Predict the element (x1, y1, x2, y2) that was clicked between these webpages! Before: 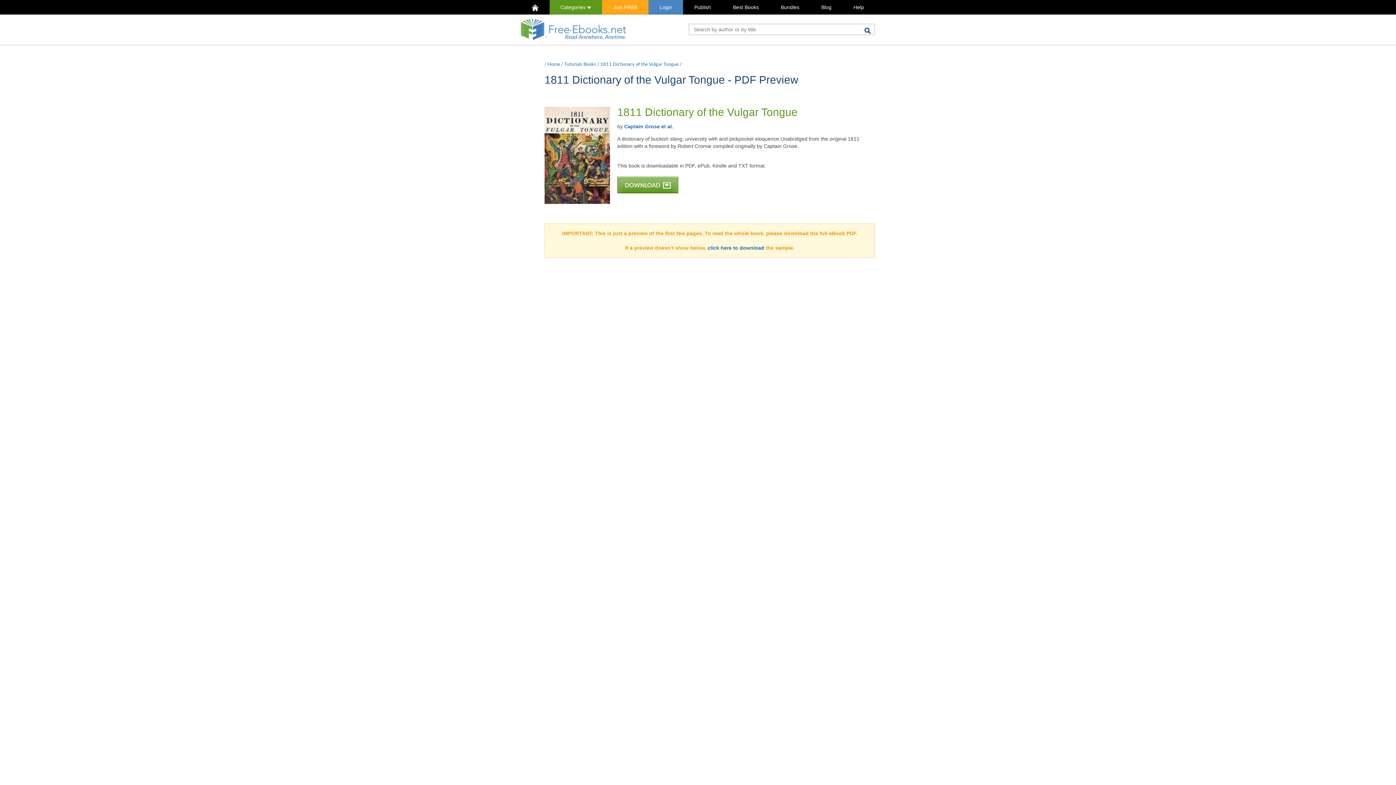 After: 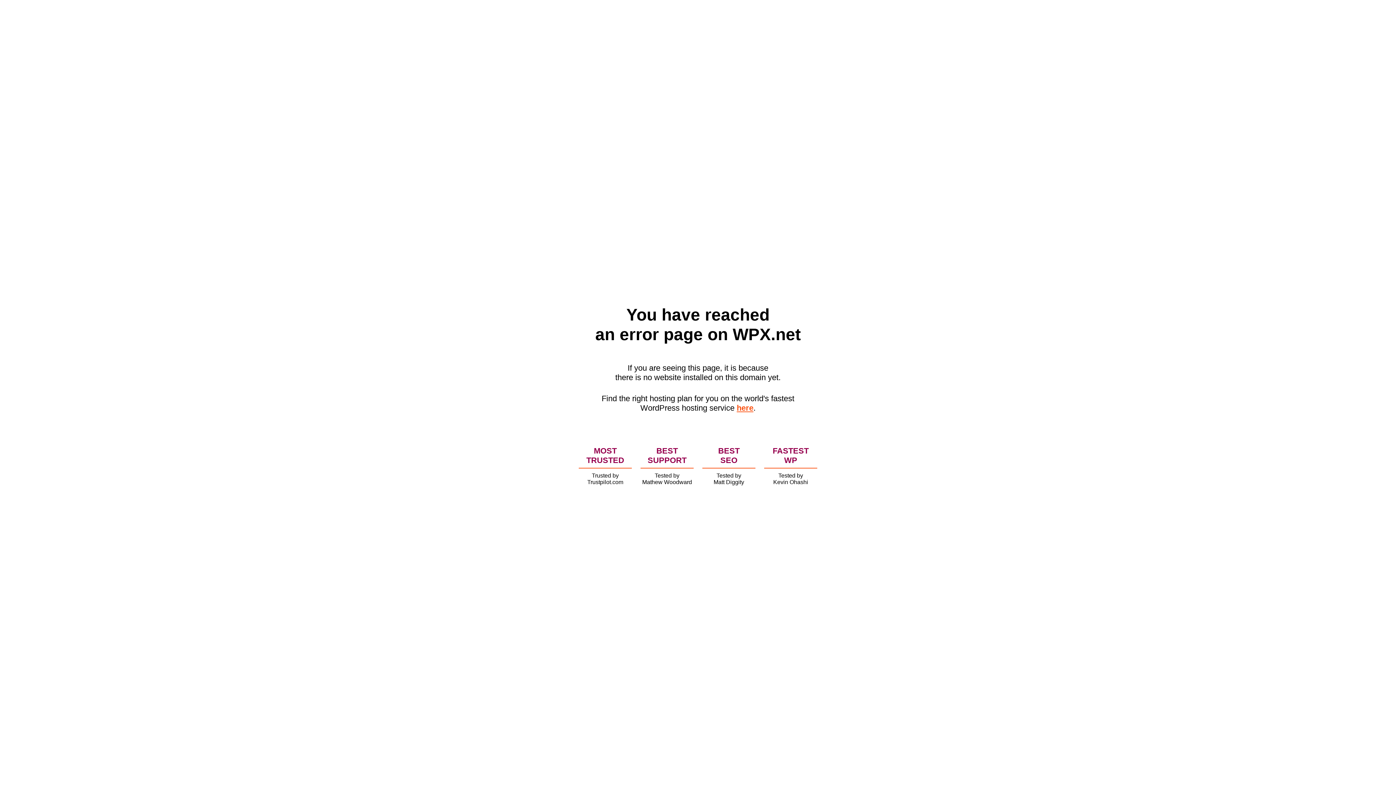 Action: label: Blog bbox: (810, 0, 842, 14)